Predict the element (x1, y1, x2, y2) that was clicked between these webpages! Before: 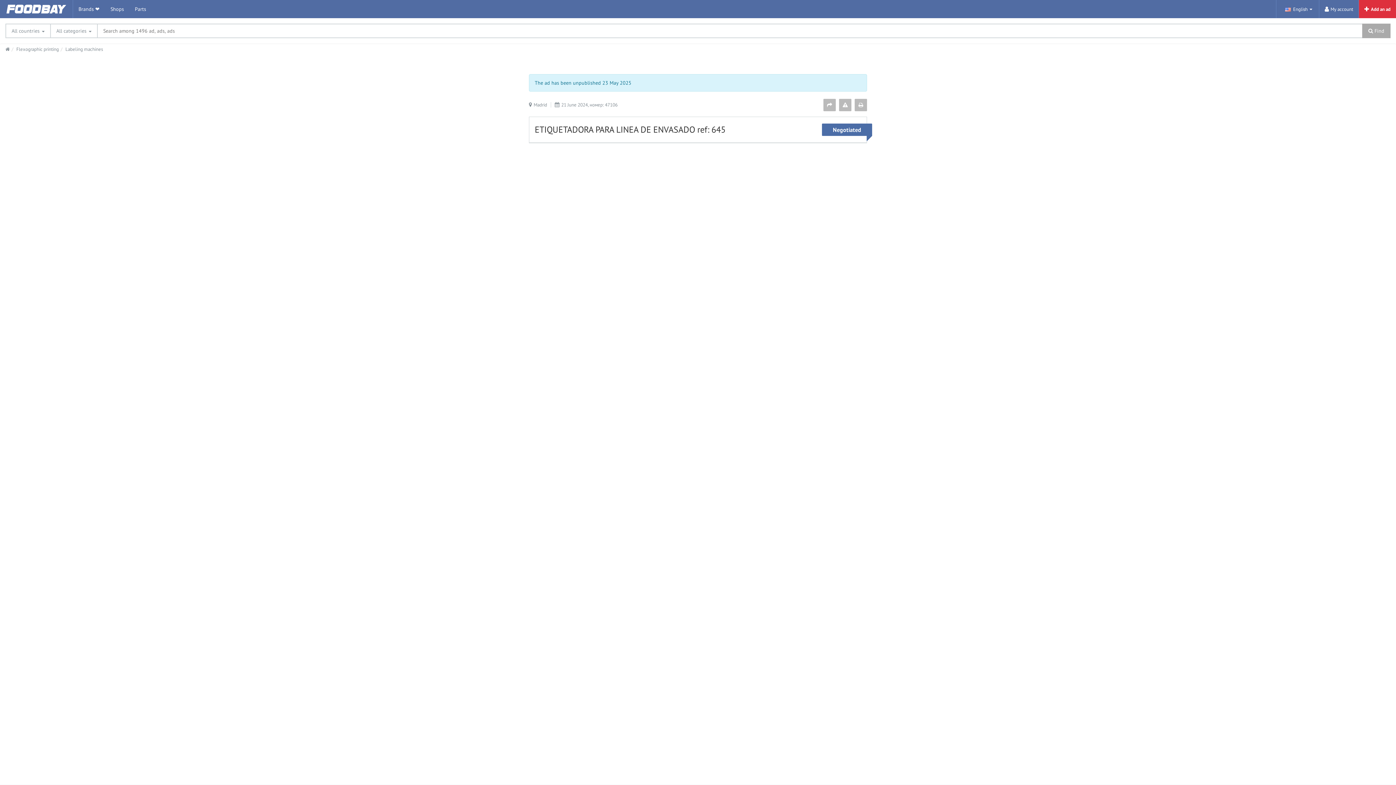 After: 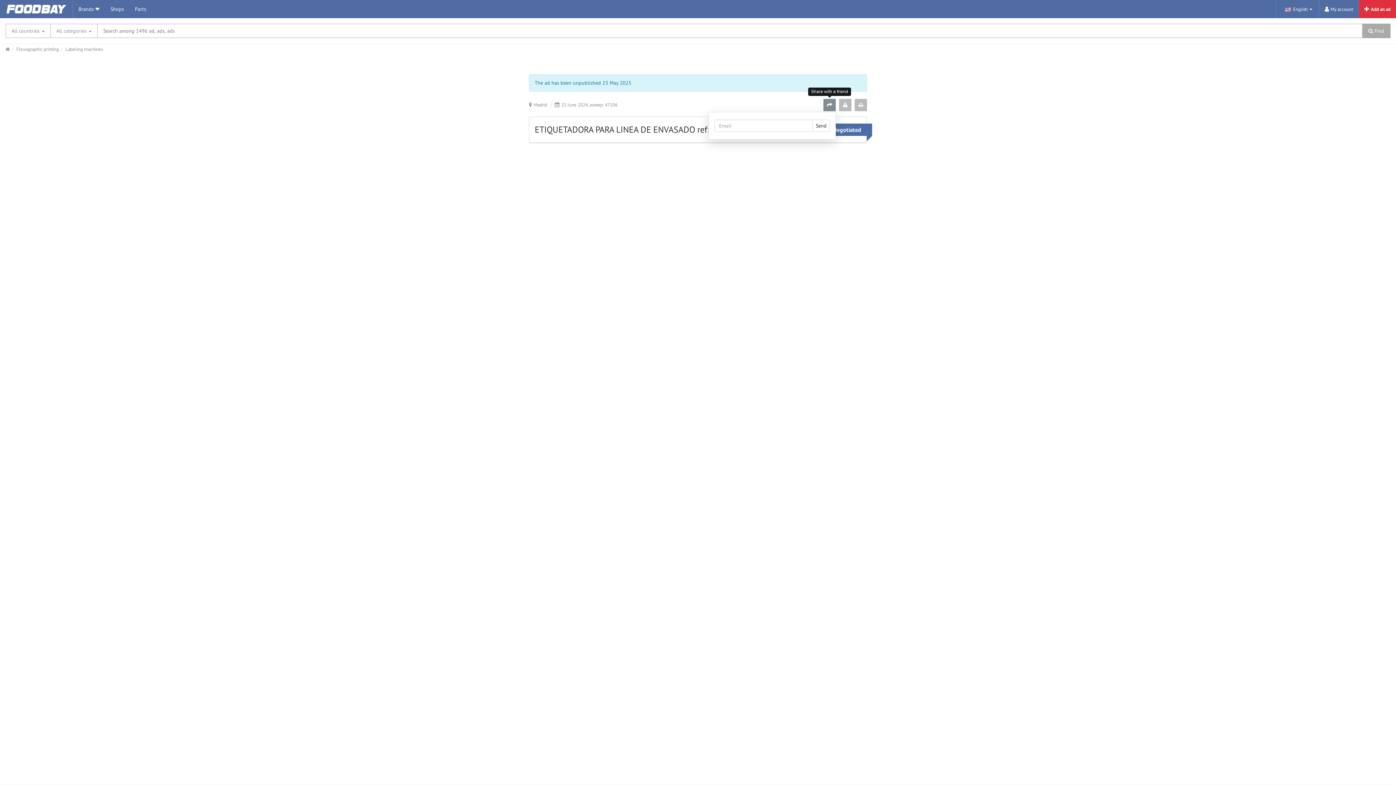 Action: bbox: (823, 98, 836, 111)